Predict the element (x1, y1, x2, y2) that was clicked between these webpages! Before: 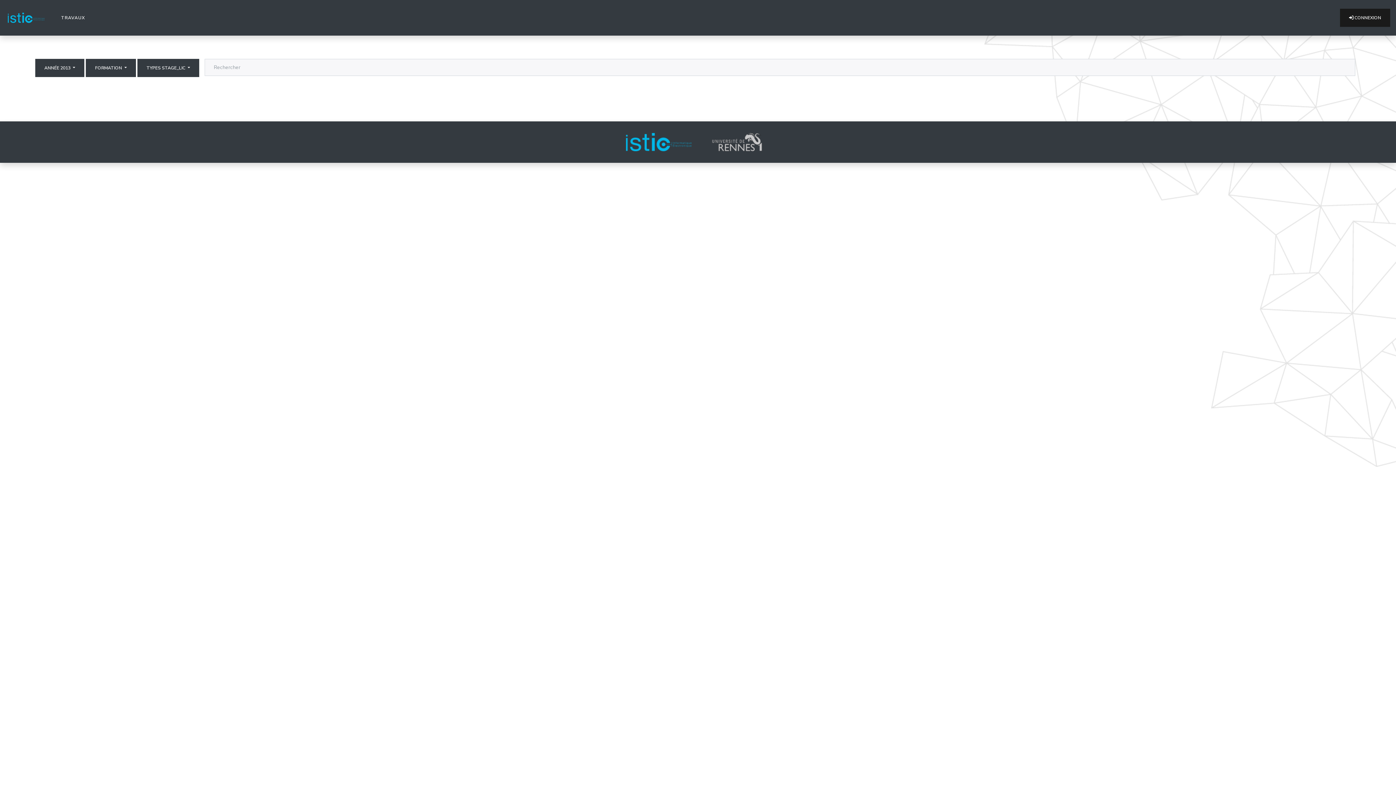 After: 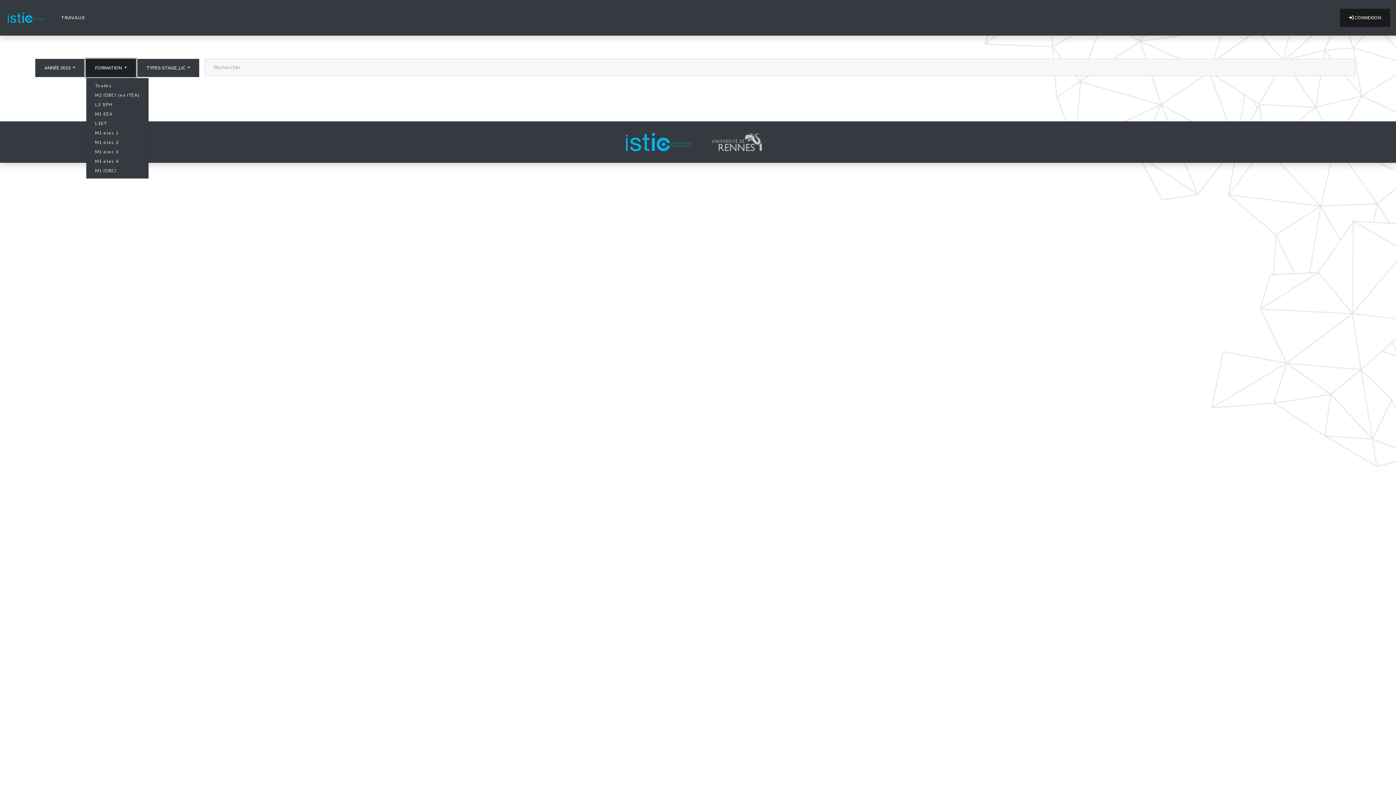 Action: bbox: (85, 58, 135, 77) label: FORMATION 